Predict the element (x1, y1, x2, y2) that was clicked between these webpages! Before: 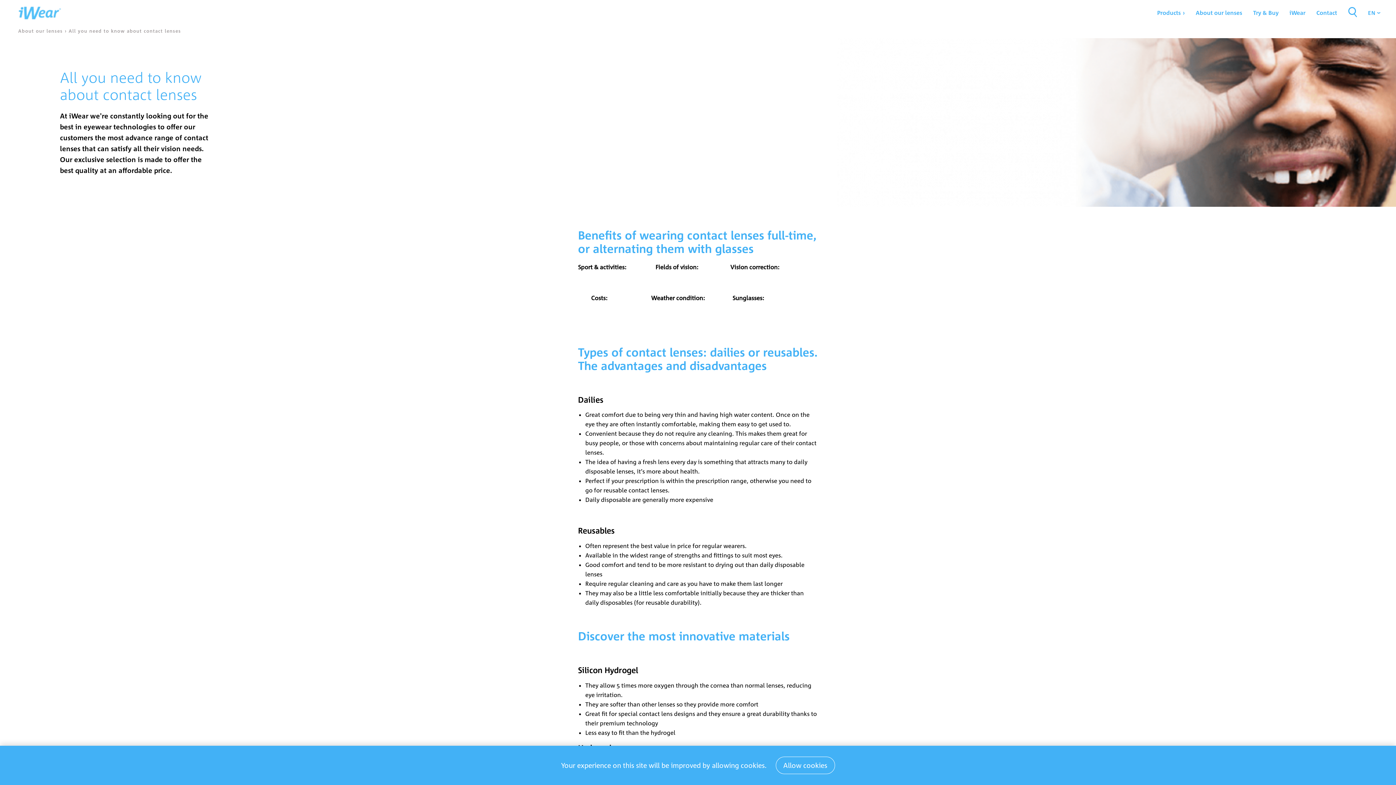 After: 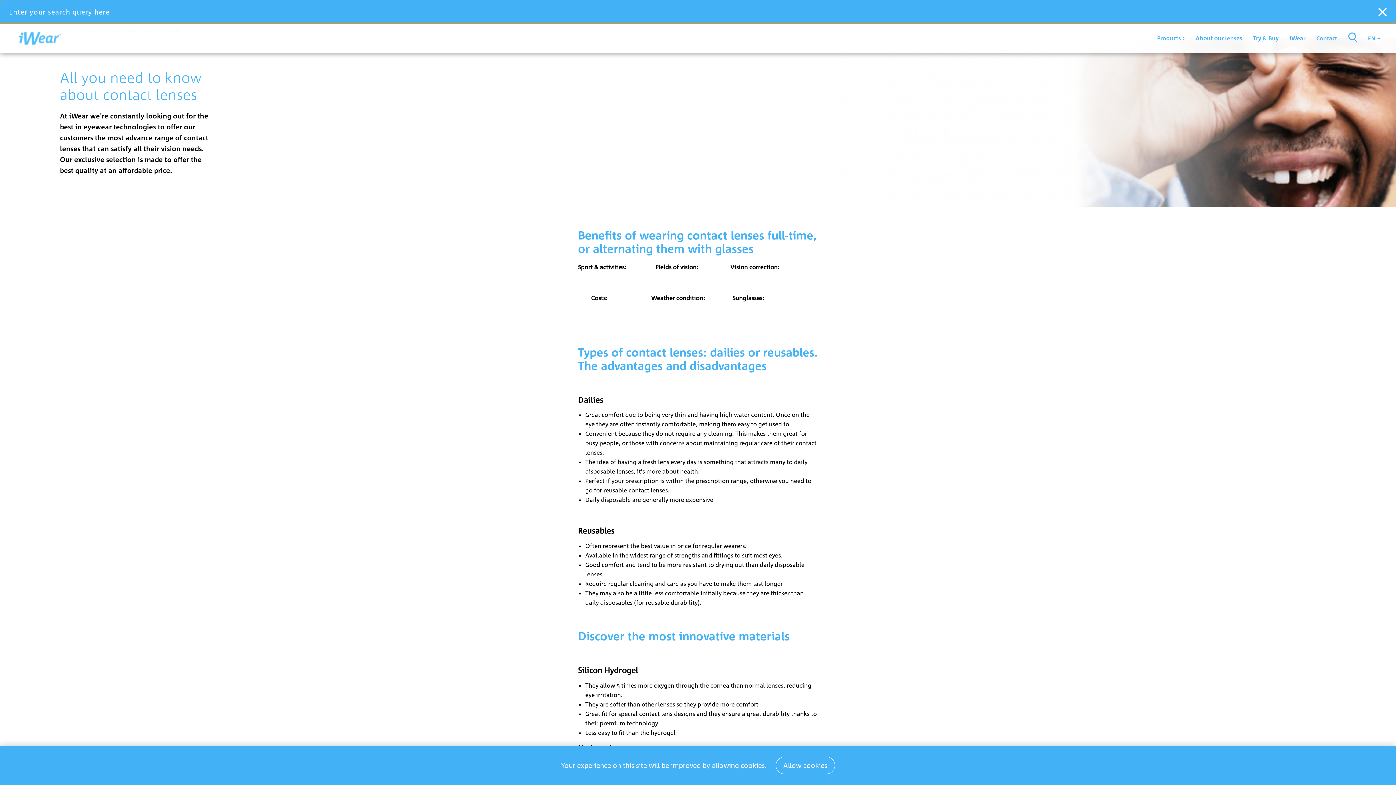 Action: bbox: (1348, 5, 1357, 19)